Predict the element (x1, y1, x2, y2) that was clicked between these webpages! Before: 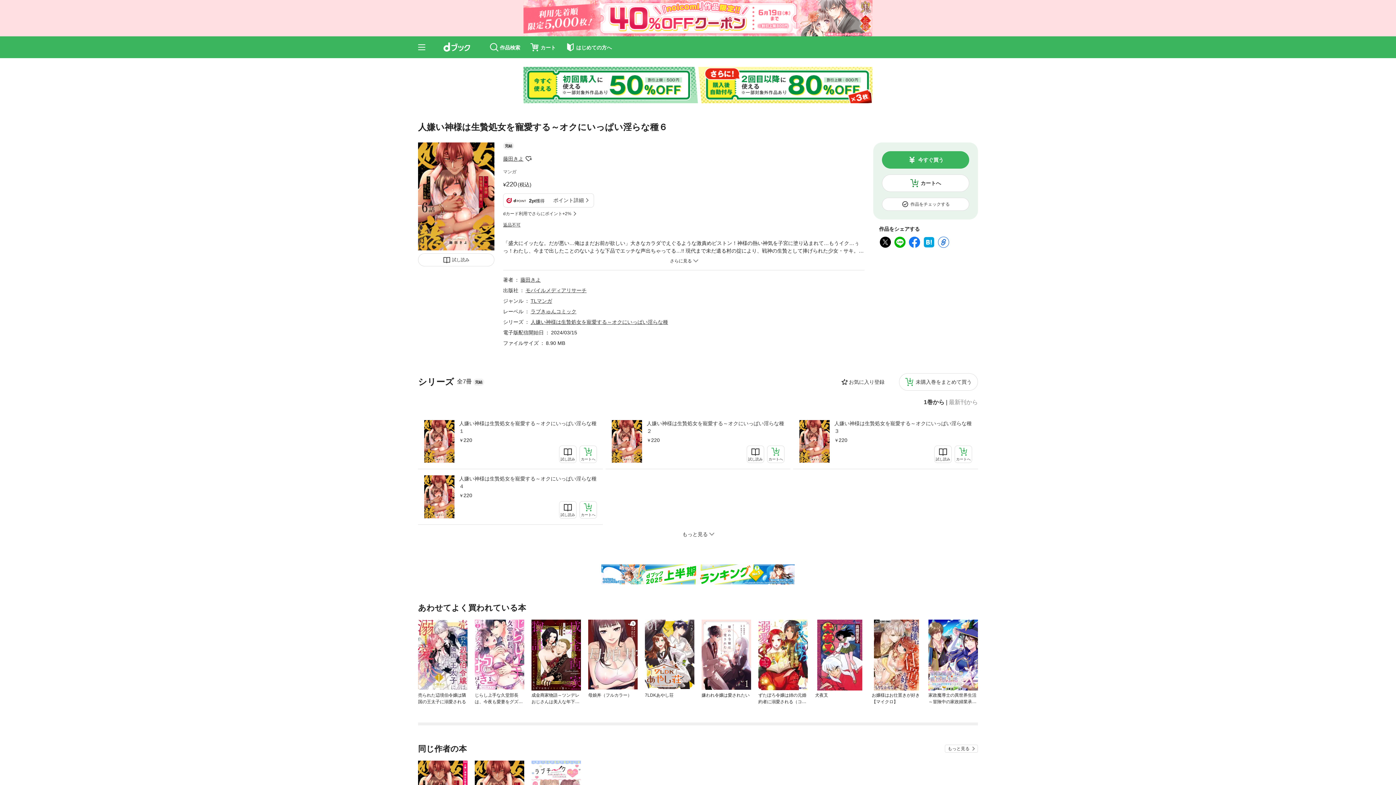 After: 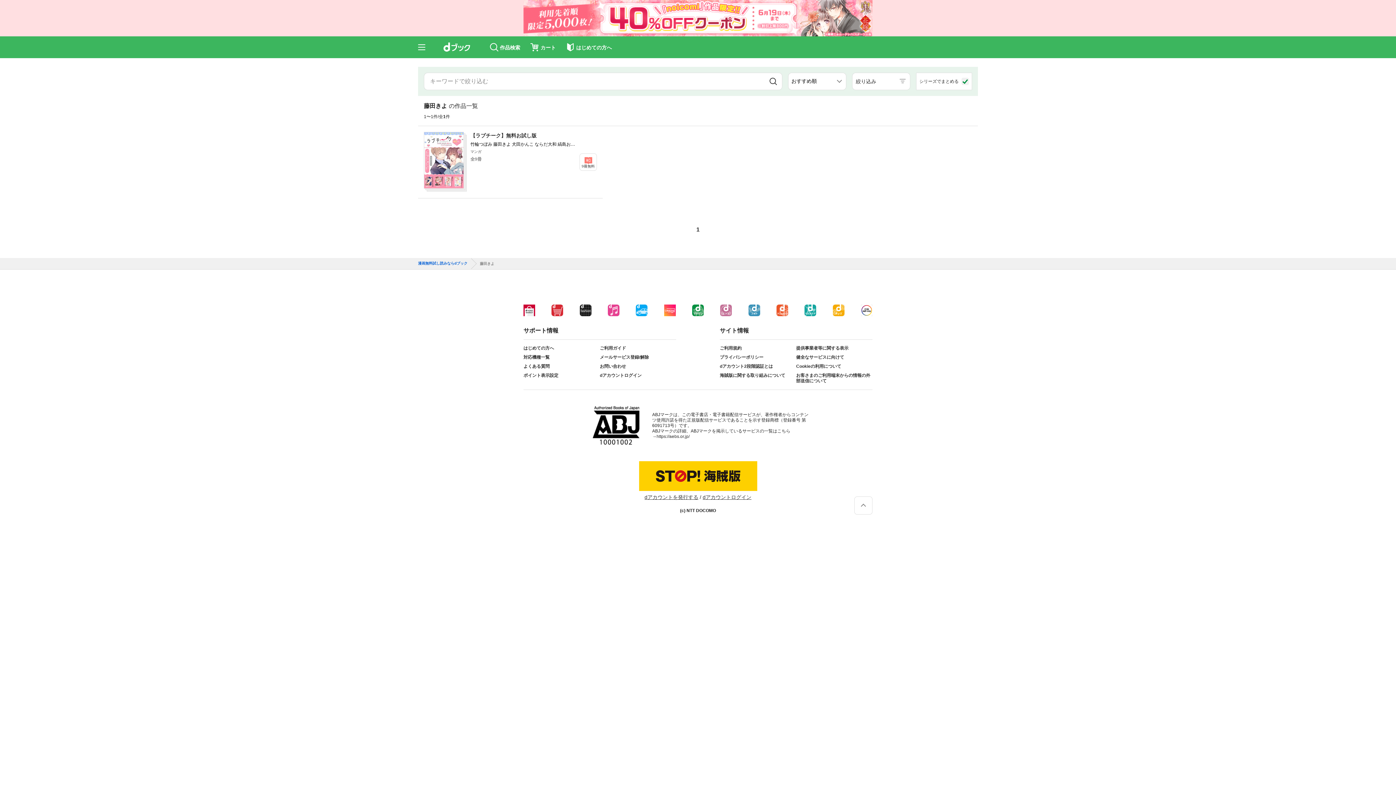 Action: label: 藤田きよ bbox: (520, 264, 540, 270)